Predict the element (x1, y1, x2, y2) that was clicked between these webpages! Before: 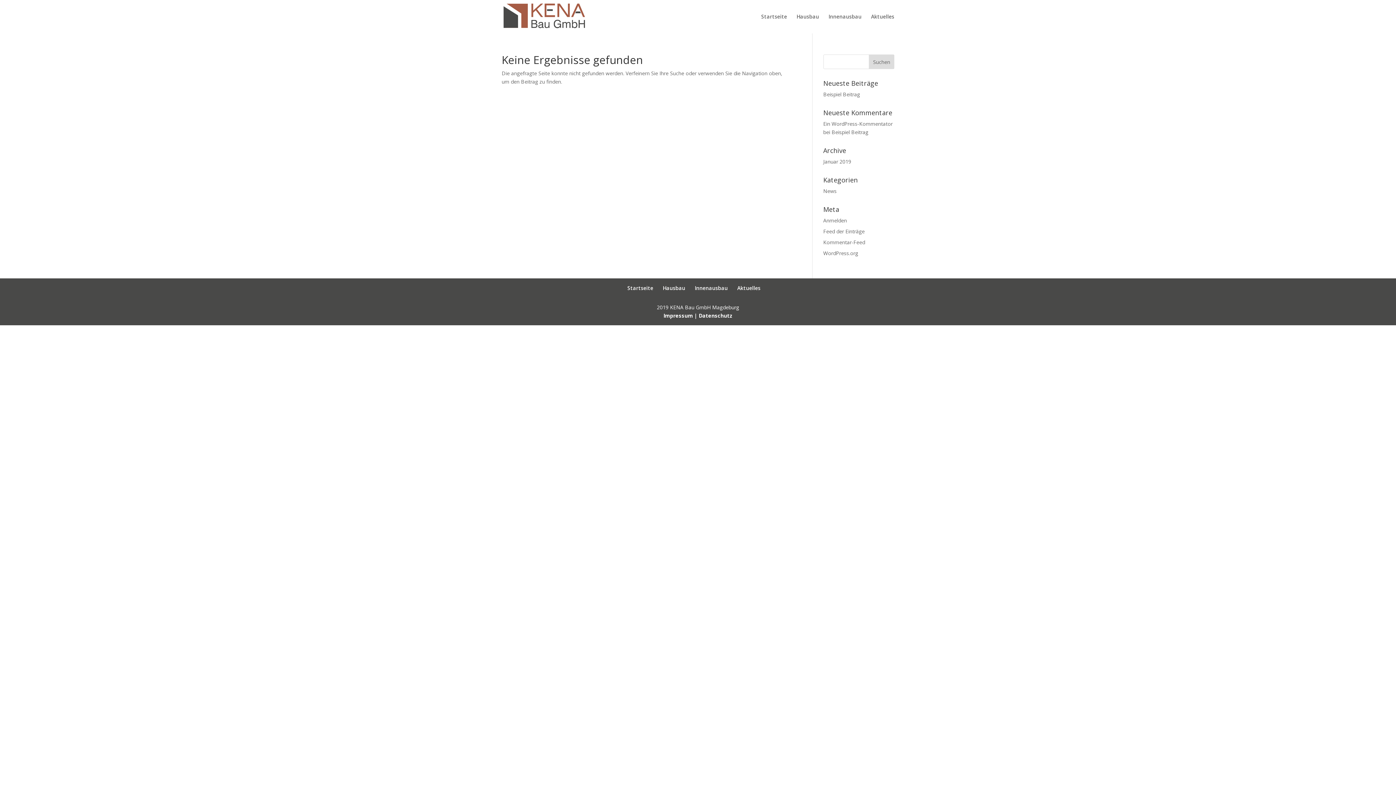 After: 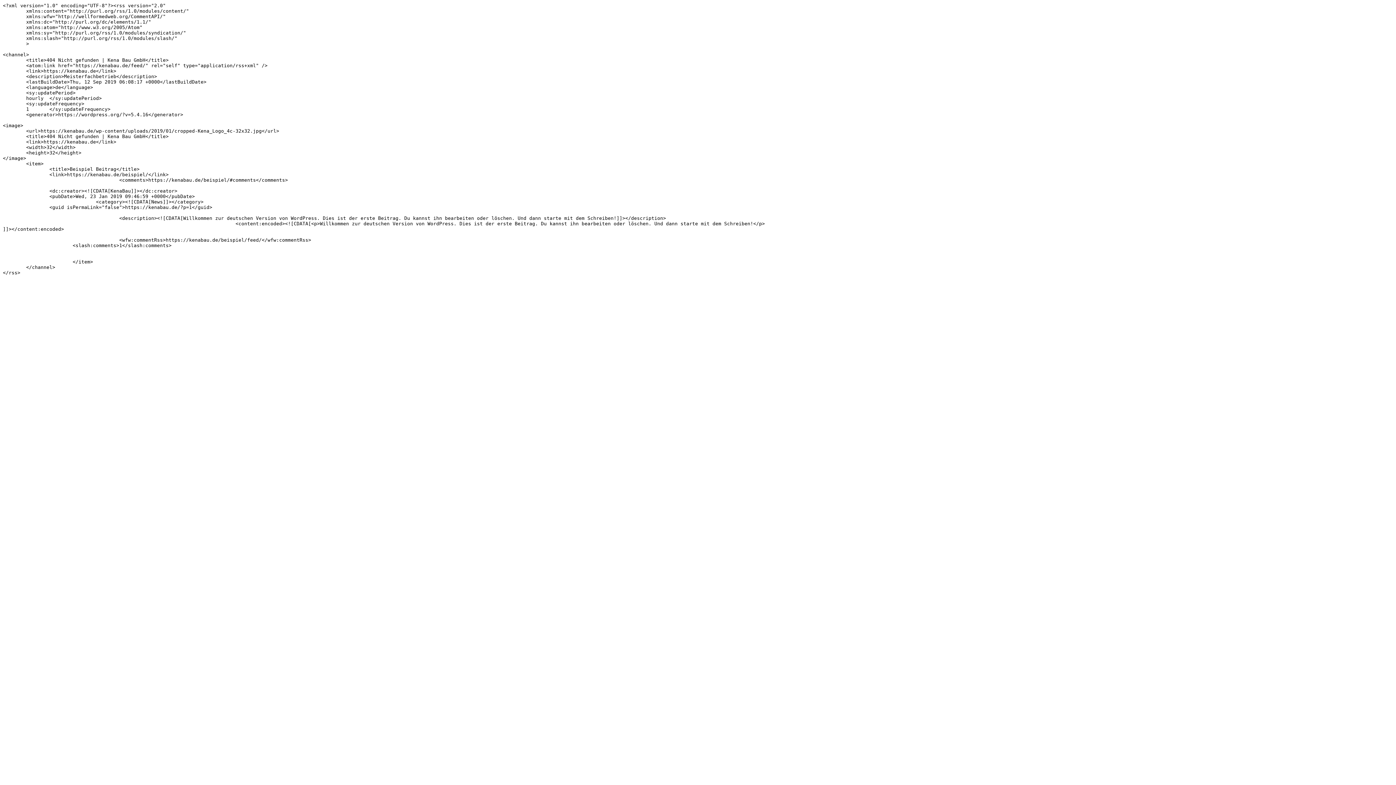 Action: bbox: (823, 228, 864, 234) label: Feed der Einträge